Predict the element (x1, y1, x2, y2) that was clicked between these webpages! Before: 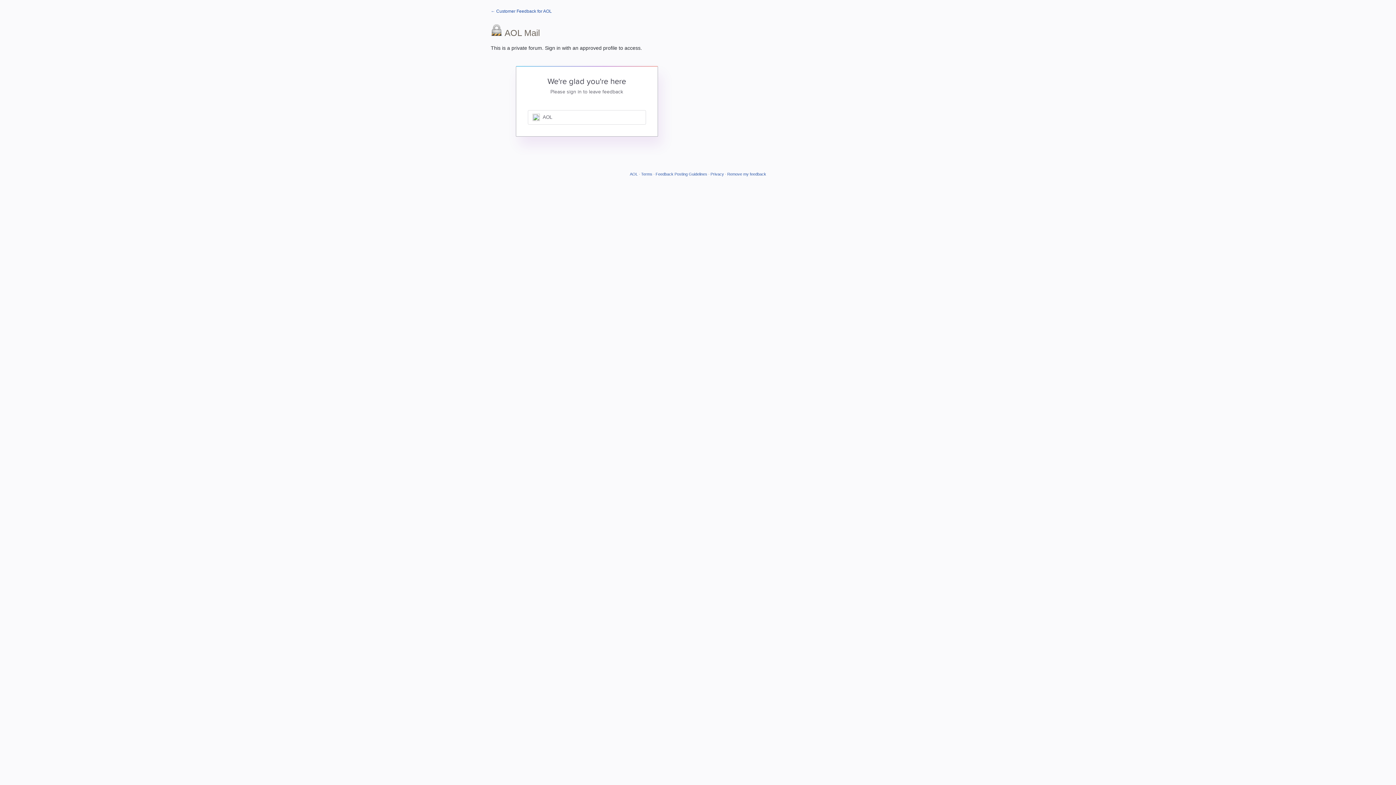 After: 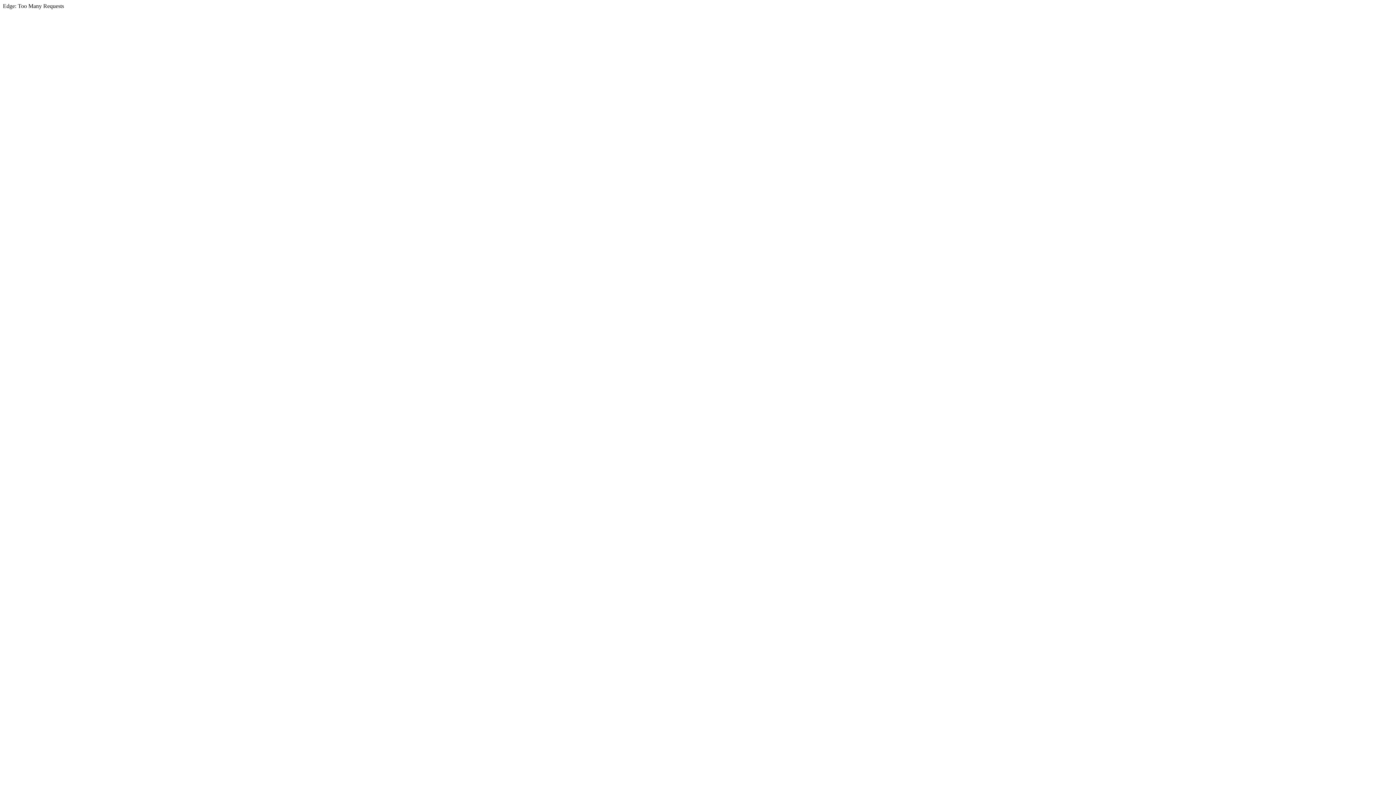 Action: bbox: (641, 171, 652, 176) label: Terms